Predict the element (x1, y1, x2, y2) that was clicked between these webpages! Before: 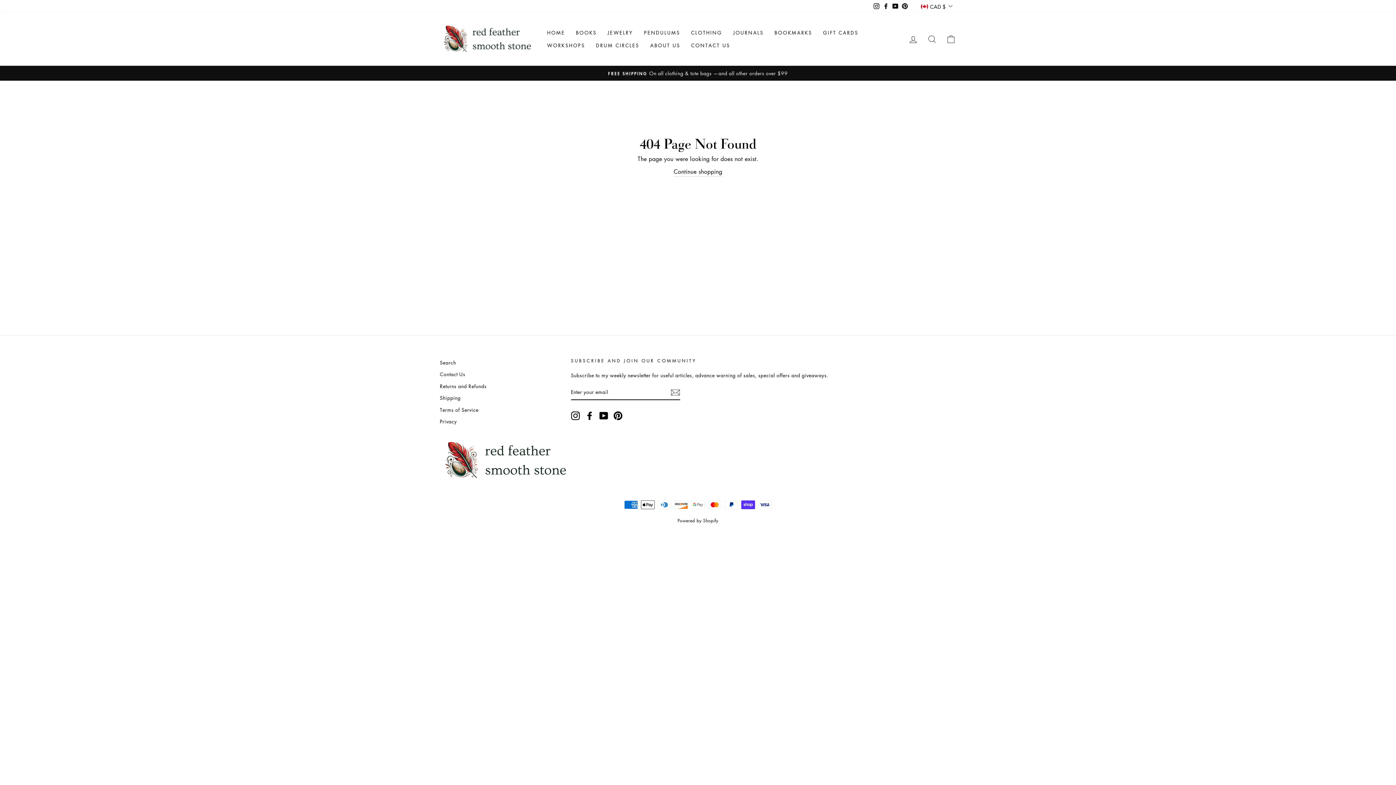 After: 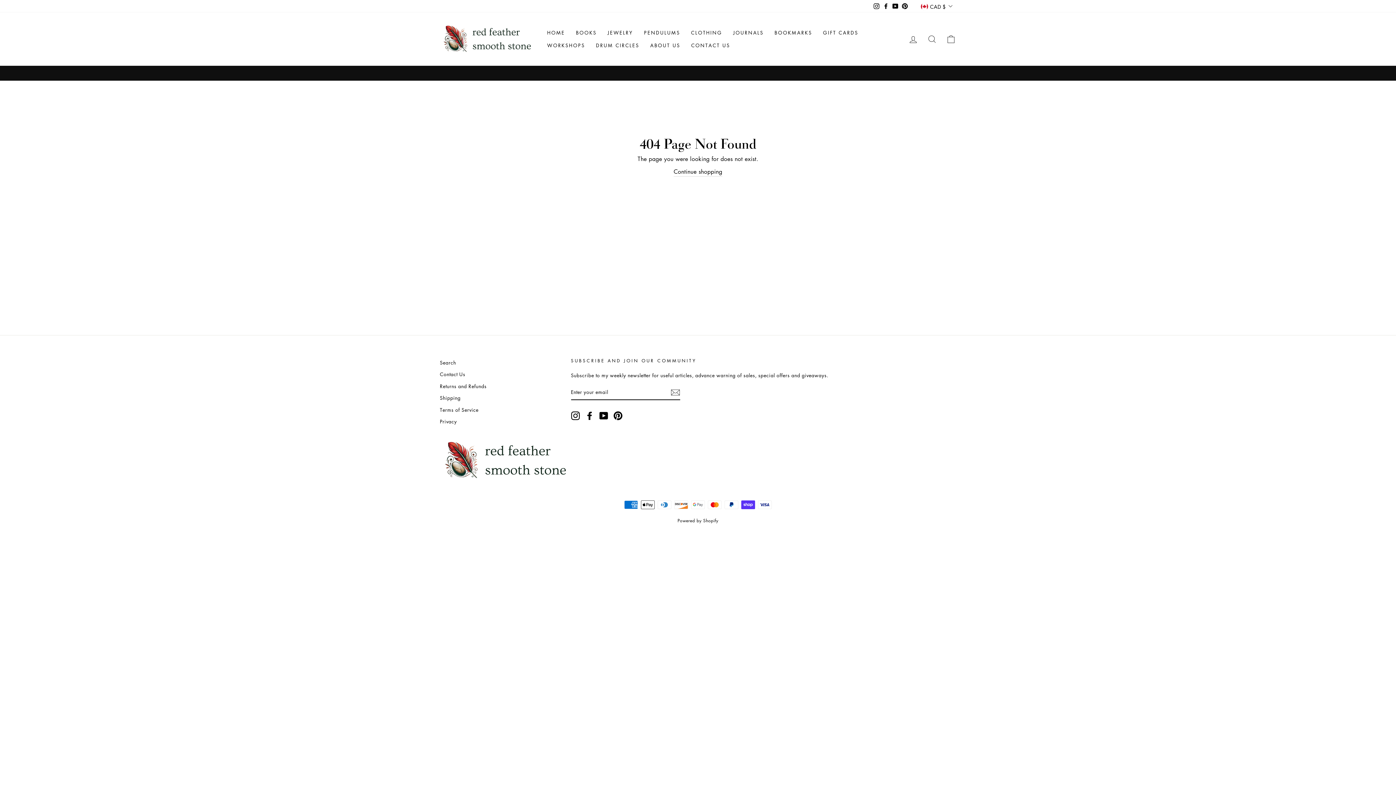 Action: bbox: (900, 0, 909, 11) label: Pinterest